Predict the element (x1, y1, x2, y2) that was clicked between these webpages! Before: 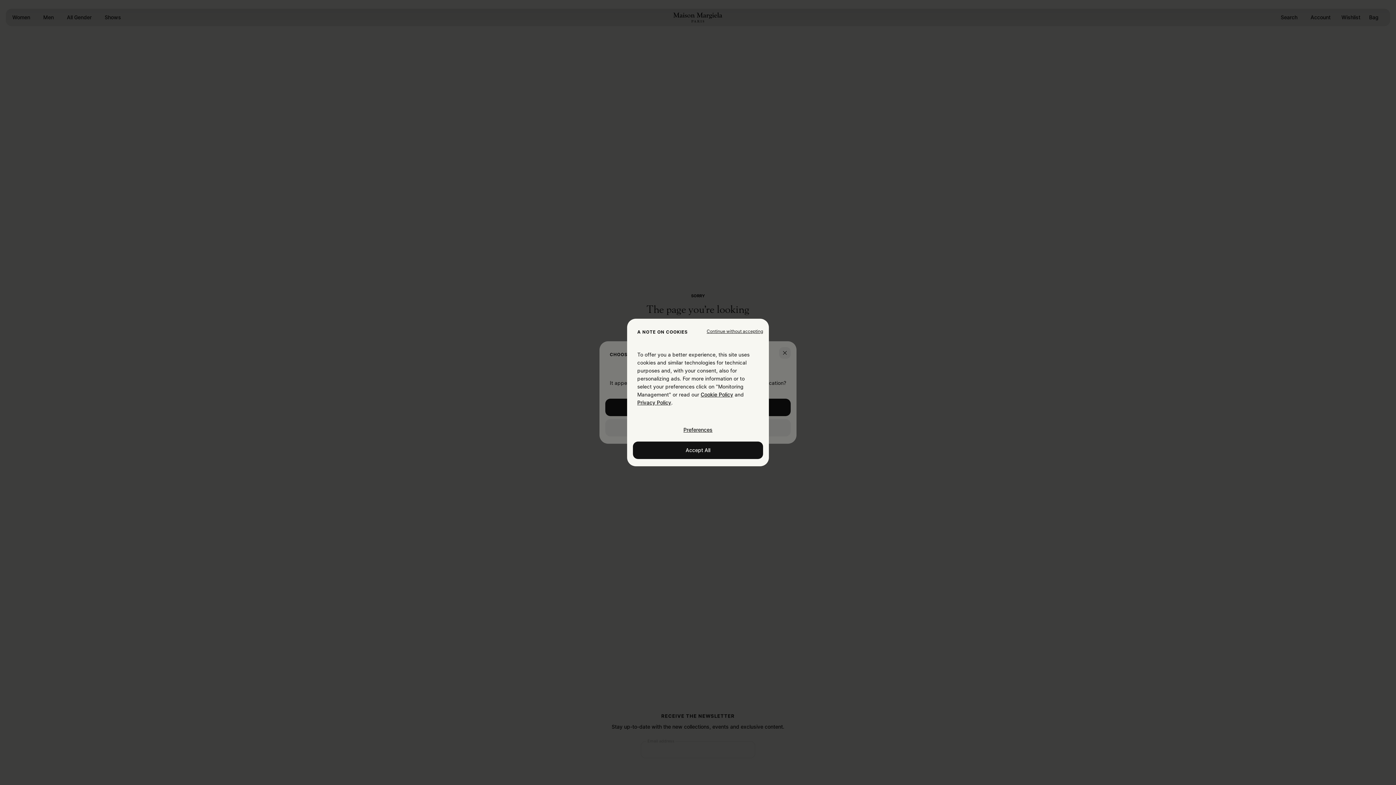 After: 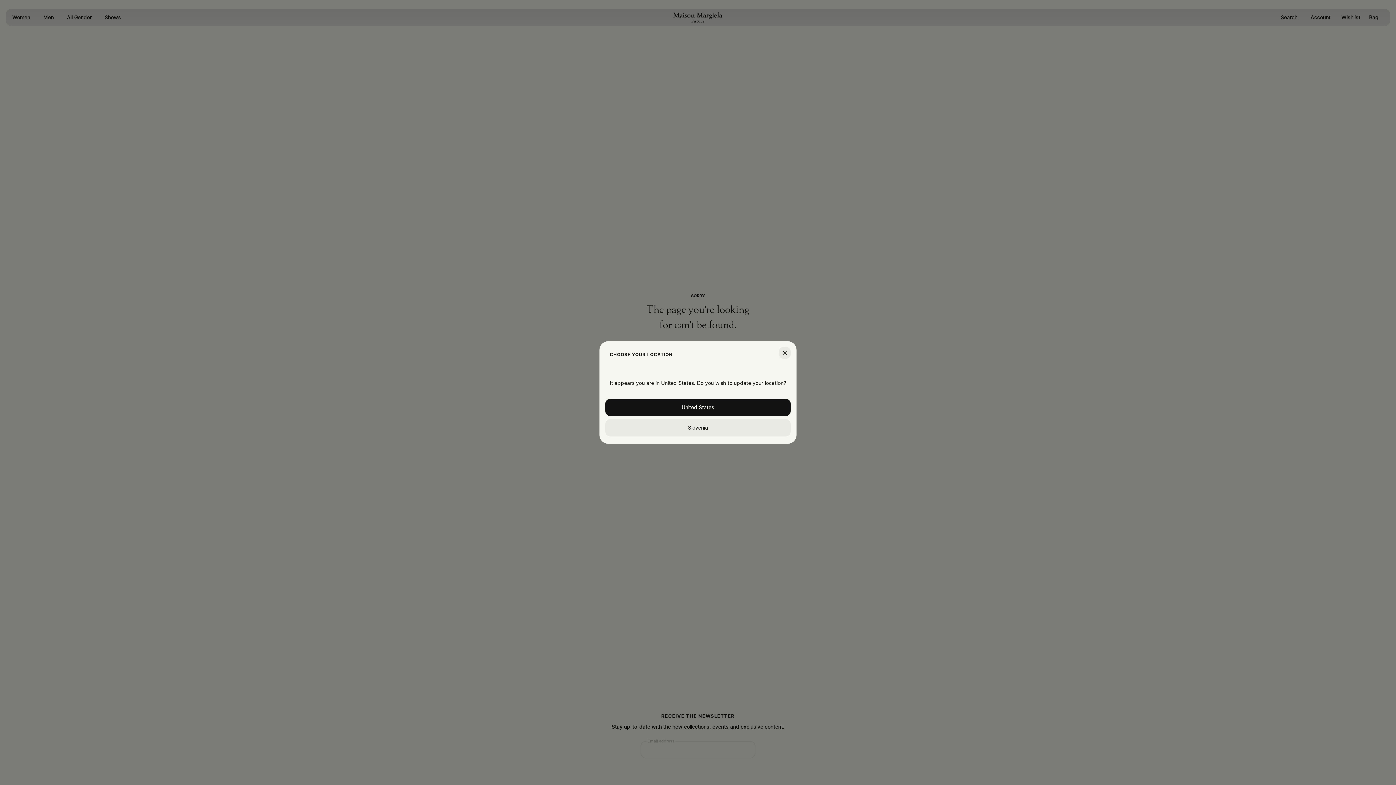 Action: label: Close dialog bbox: (706, 328, 763, 334)